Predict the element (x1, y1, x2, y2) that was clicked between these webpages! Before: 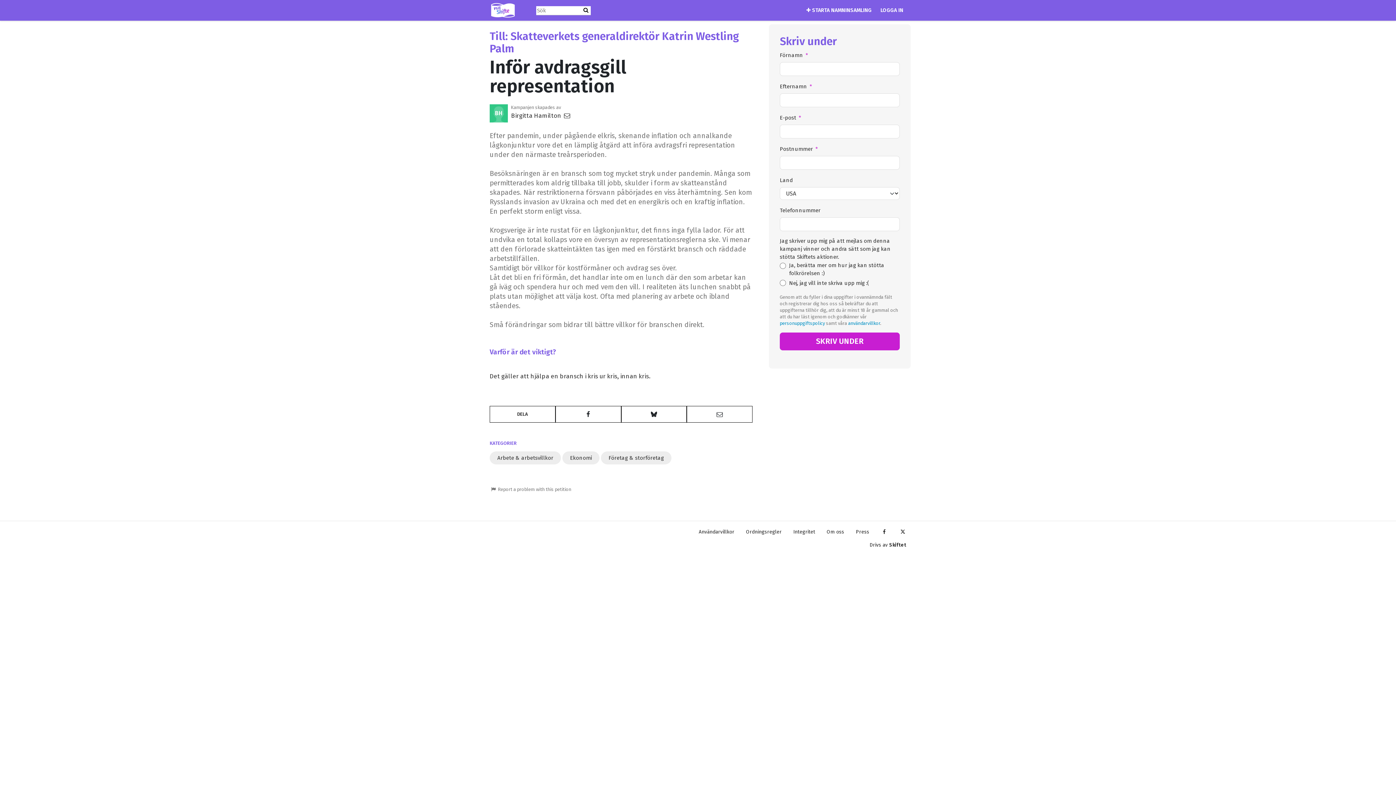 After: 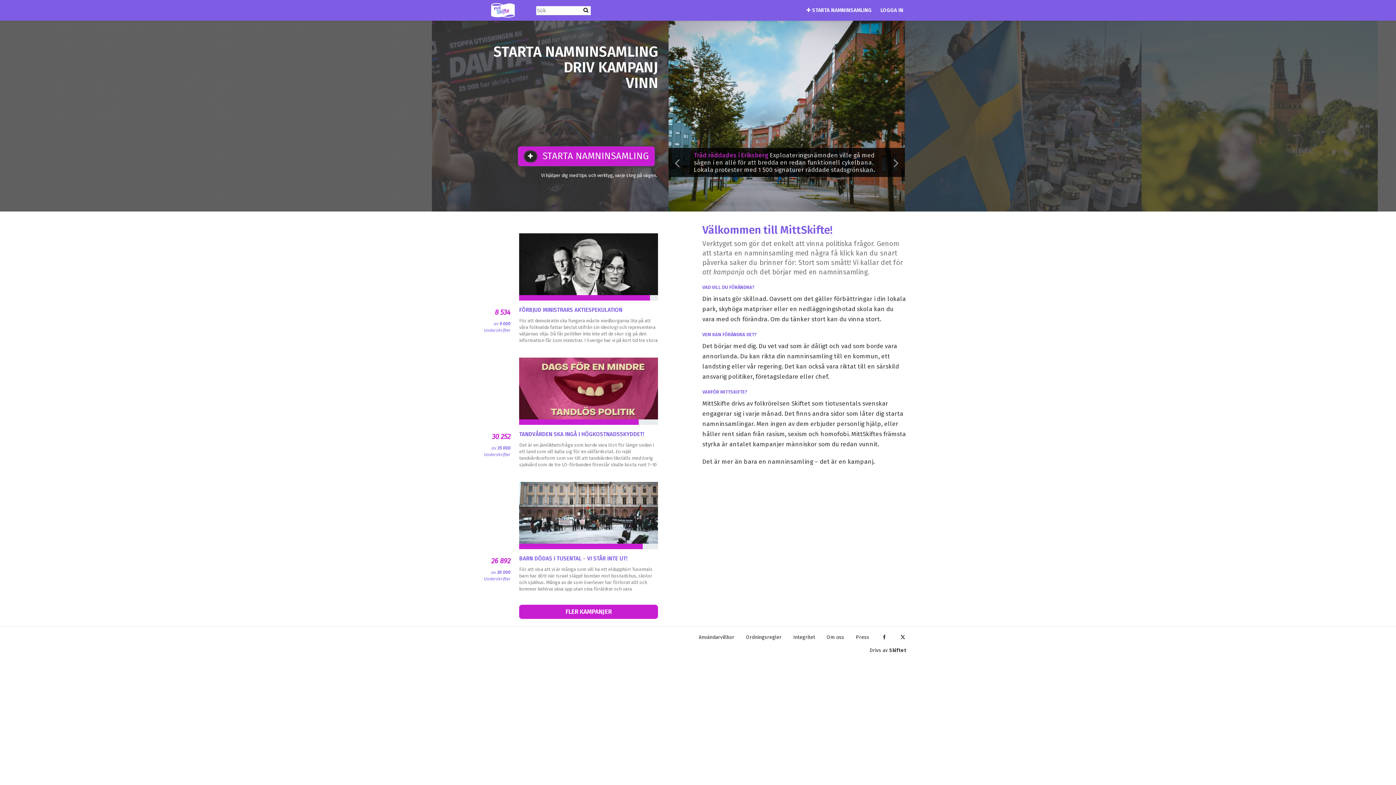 Action: bbox: (489, 2, 519, 18)